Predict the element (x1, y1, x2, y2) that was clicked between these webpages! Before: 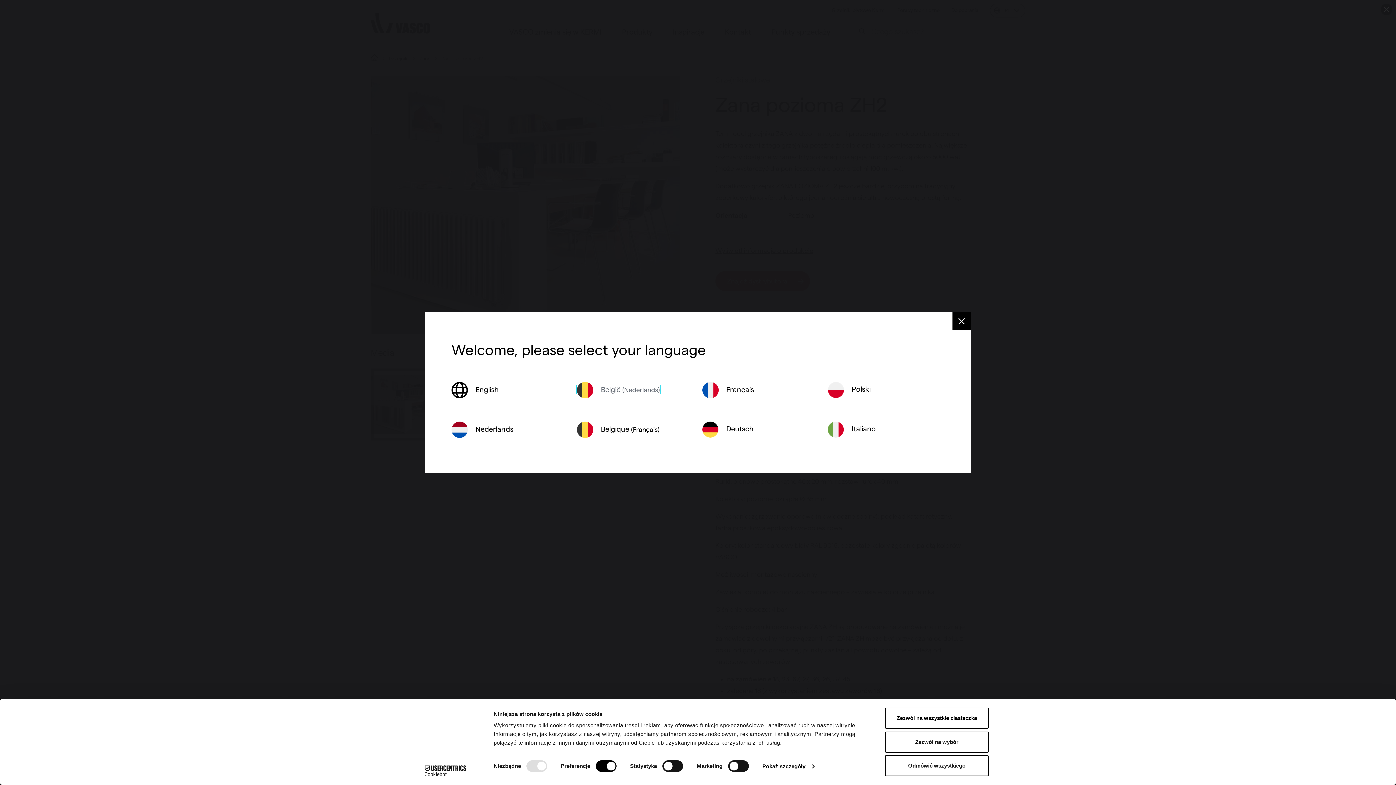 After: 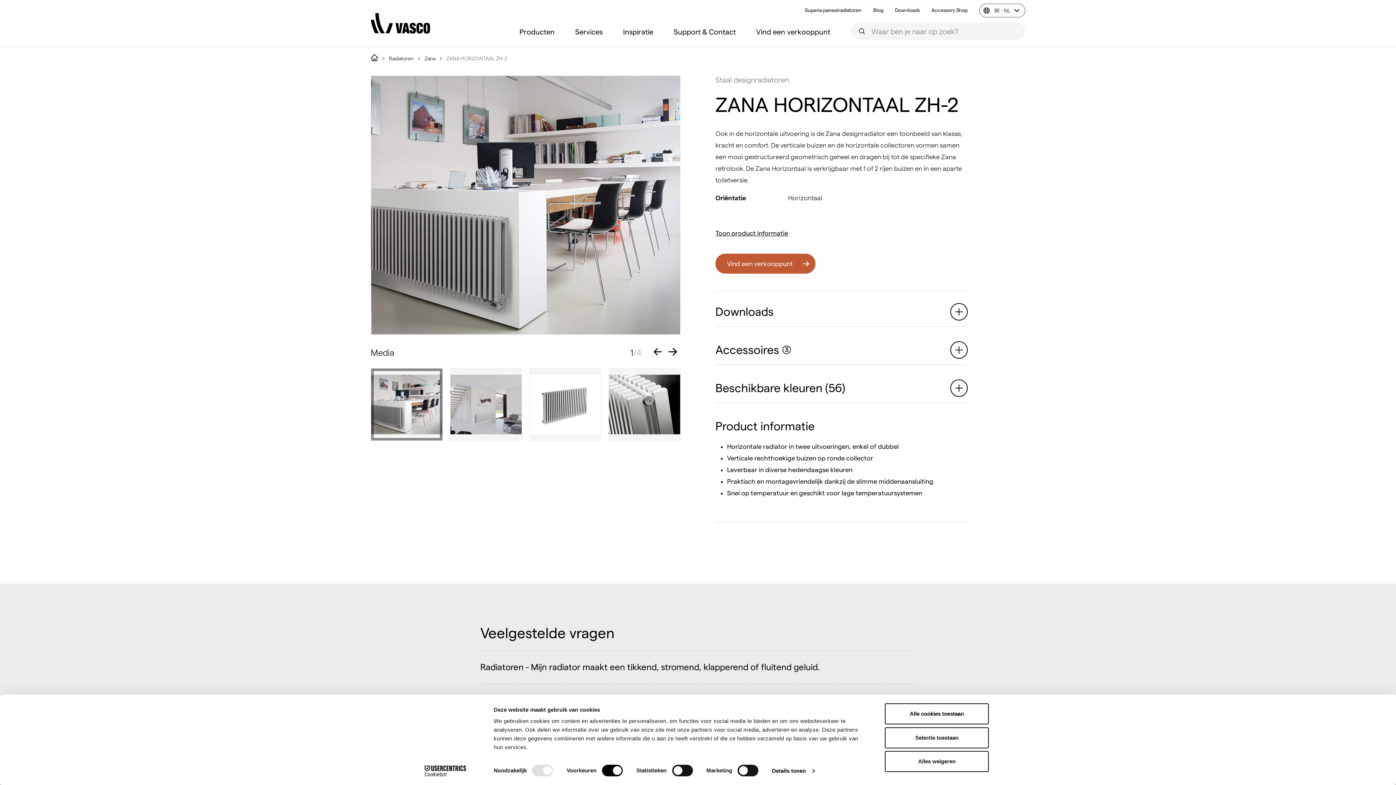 Action: bbox: (577, 385, 660, 393) label:  België (Nederlands)